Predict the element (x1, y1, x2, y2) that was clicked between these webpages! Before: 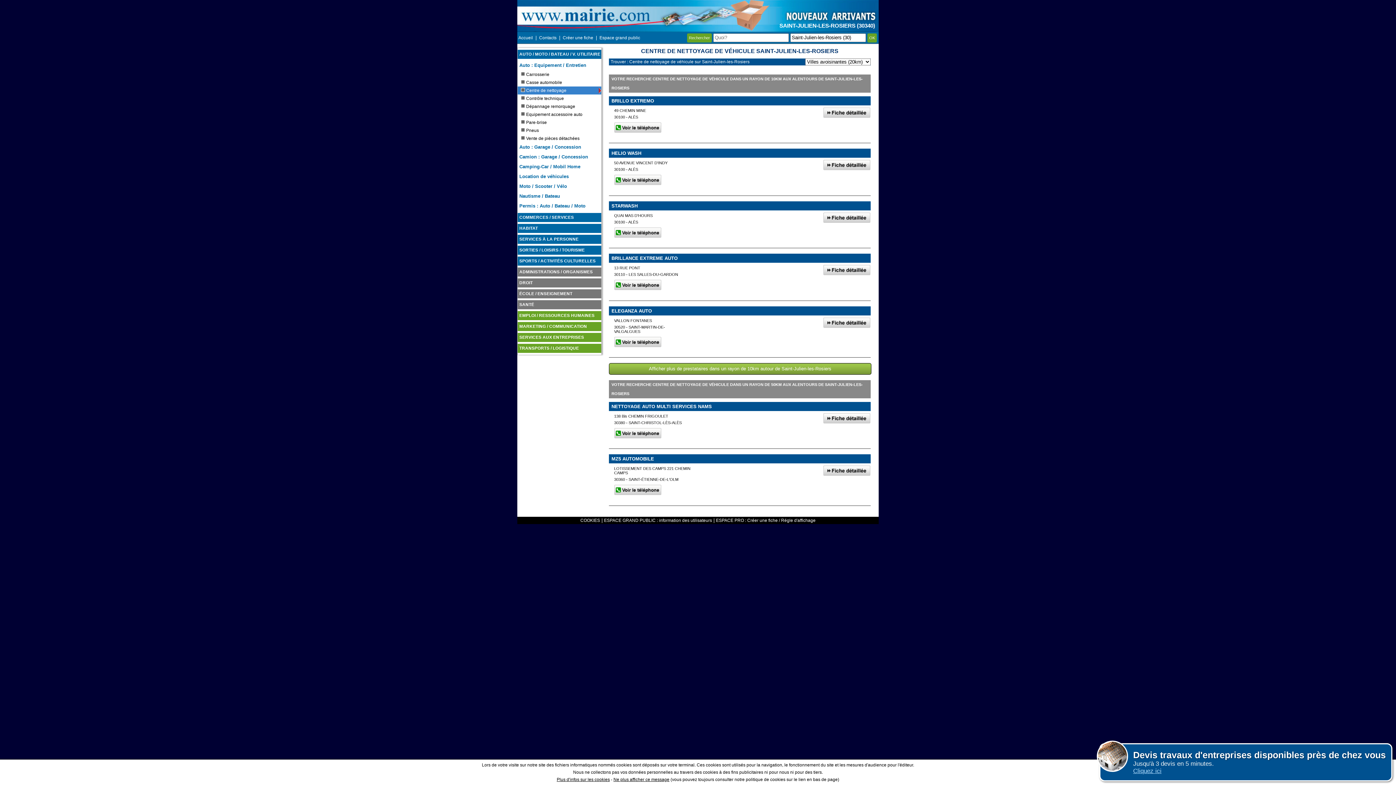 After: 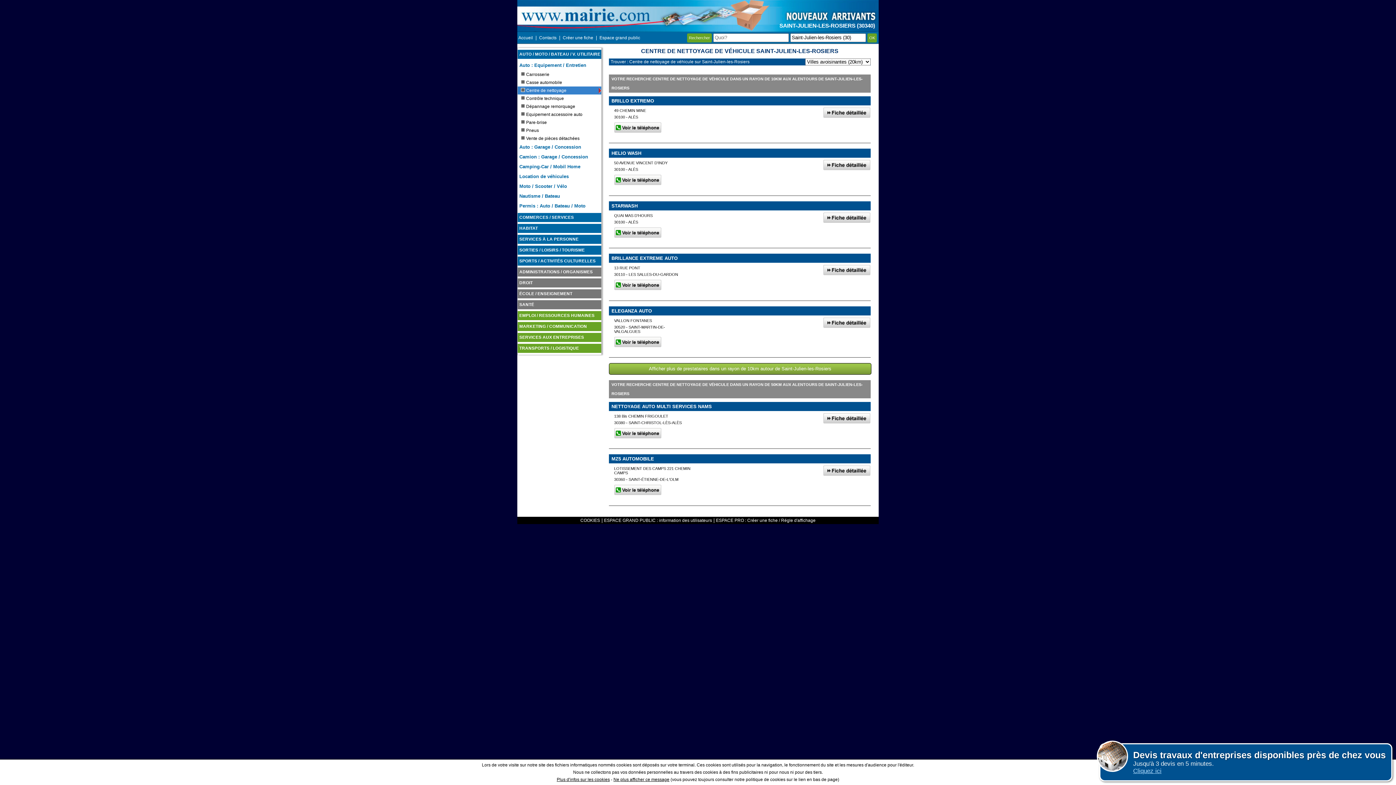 Action: bbox: (823, 159, 870, 170)